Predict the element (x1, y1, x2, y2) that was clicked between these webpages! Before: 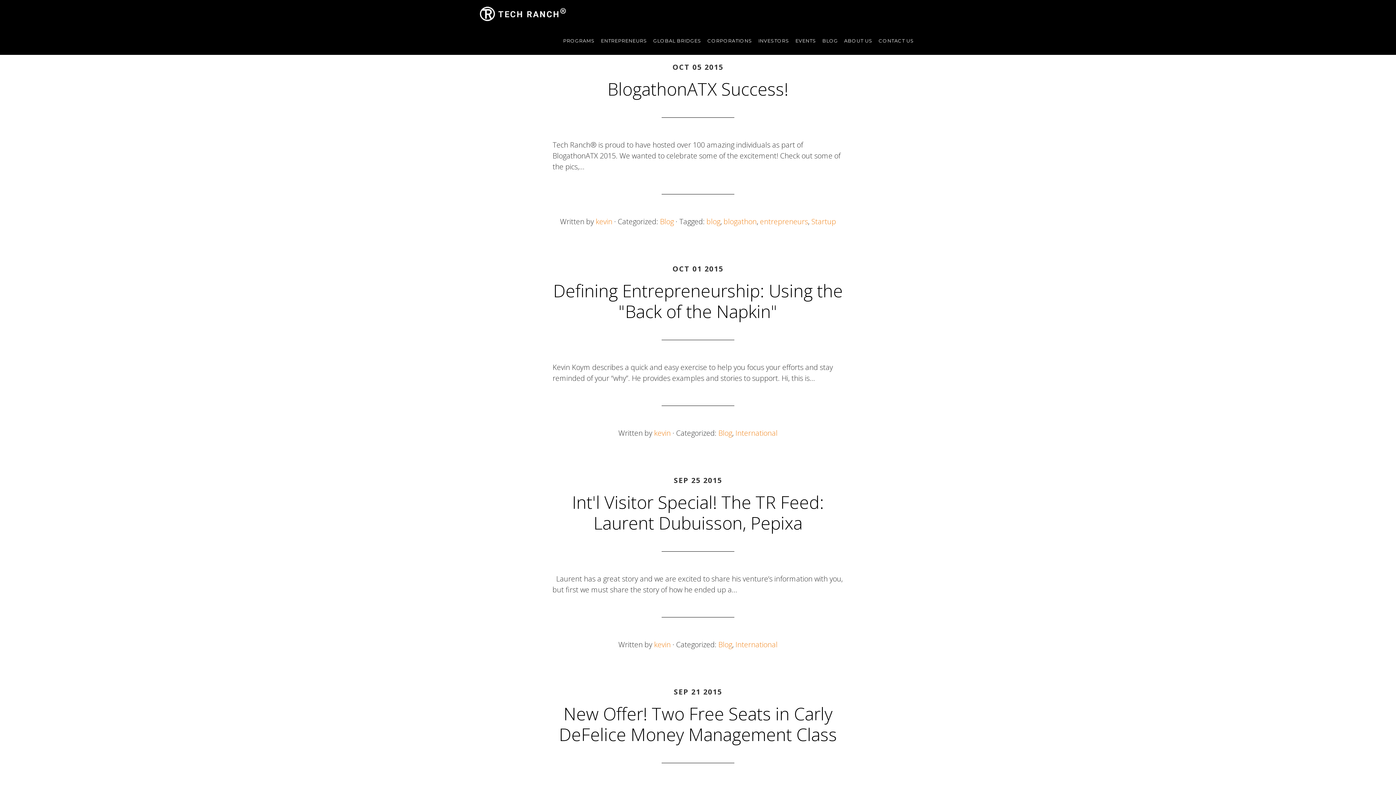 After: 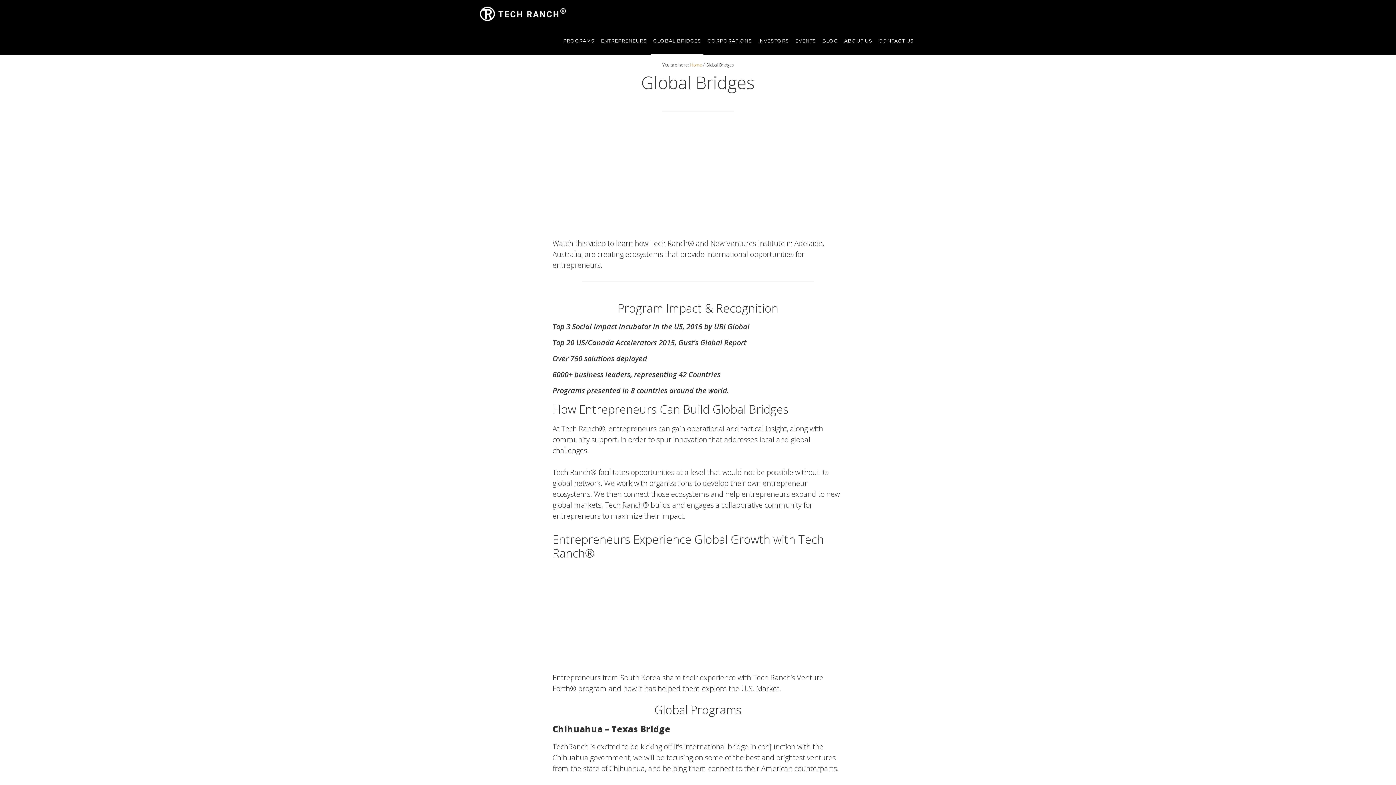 Action: bbox: (651, 27, 703, 54) label: GLOBAL BRIDGES